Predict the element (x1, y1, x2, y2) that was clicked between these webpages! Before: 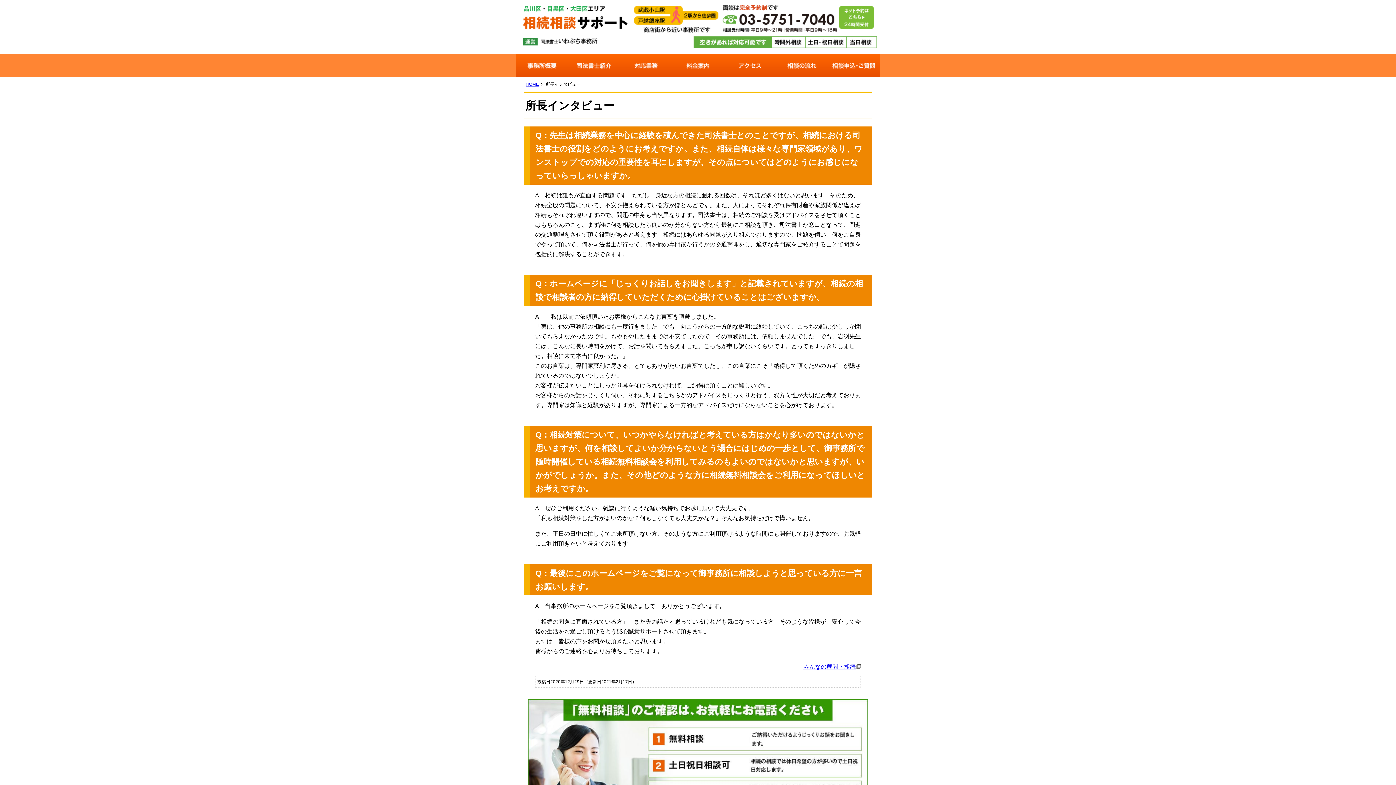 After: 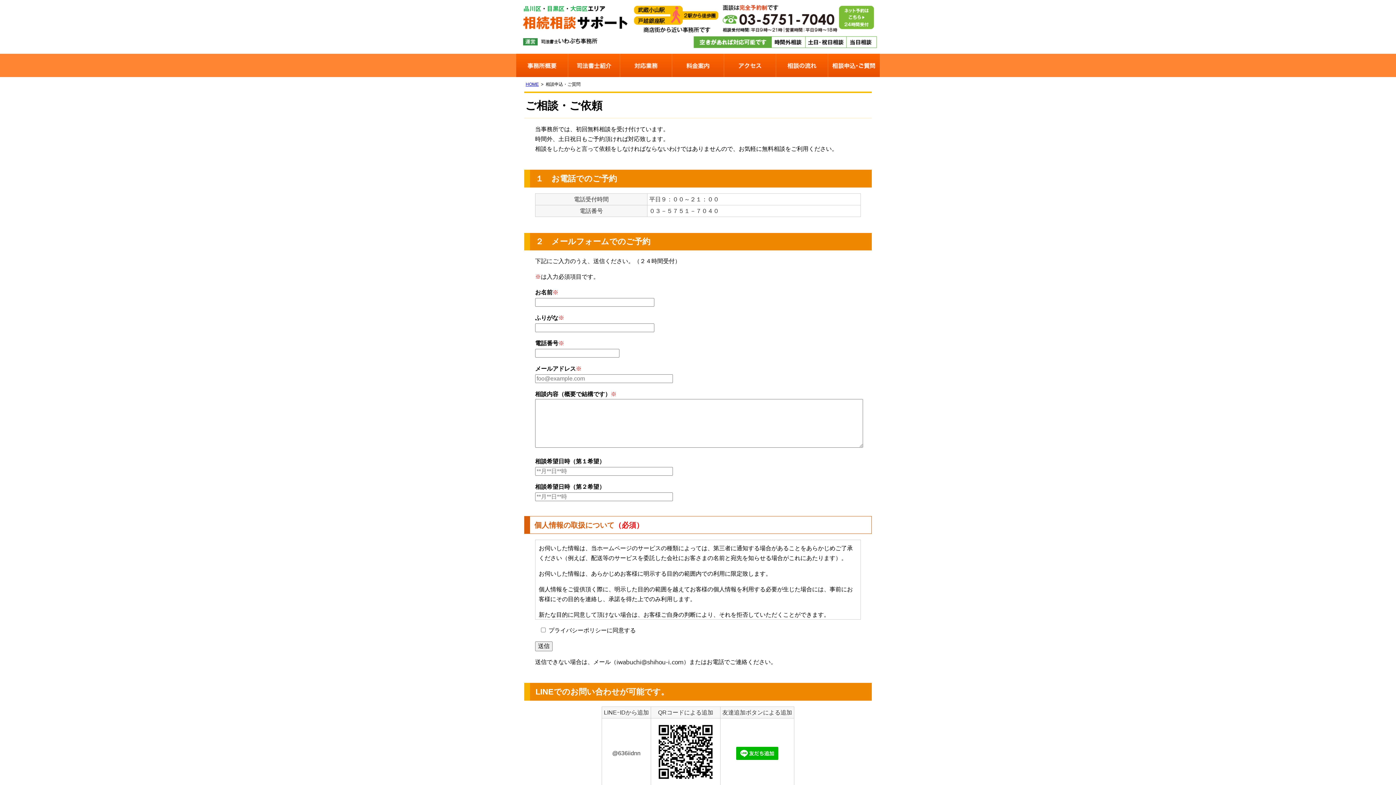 Action: bbox: (828, 53, 880, 77) label: 相談申込・ご質問